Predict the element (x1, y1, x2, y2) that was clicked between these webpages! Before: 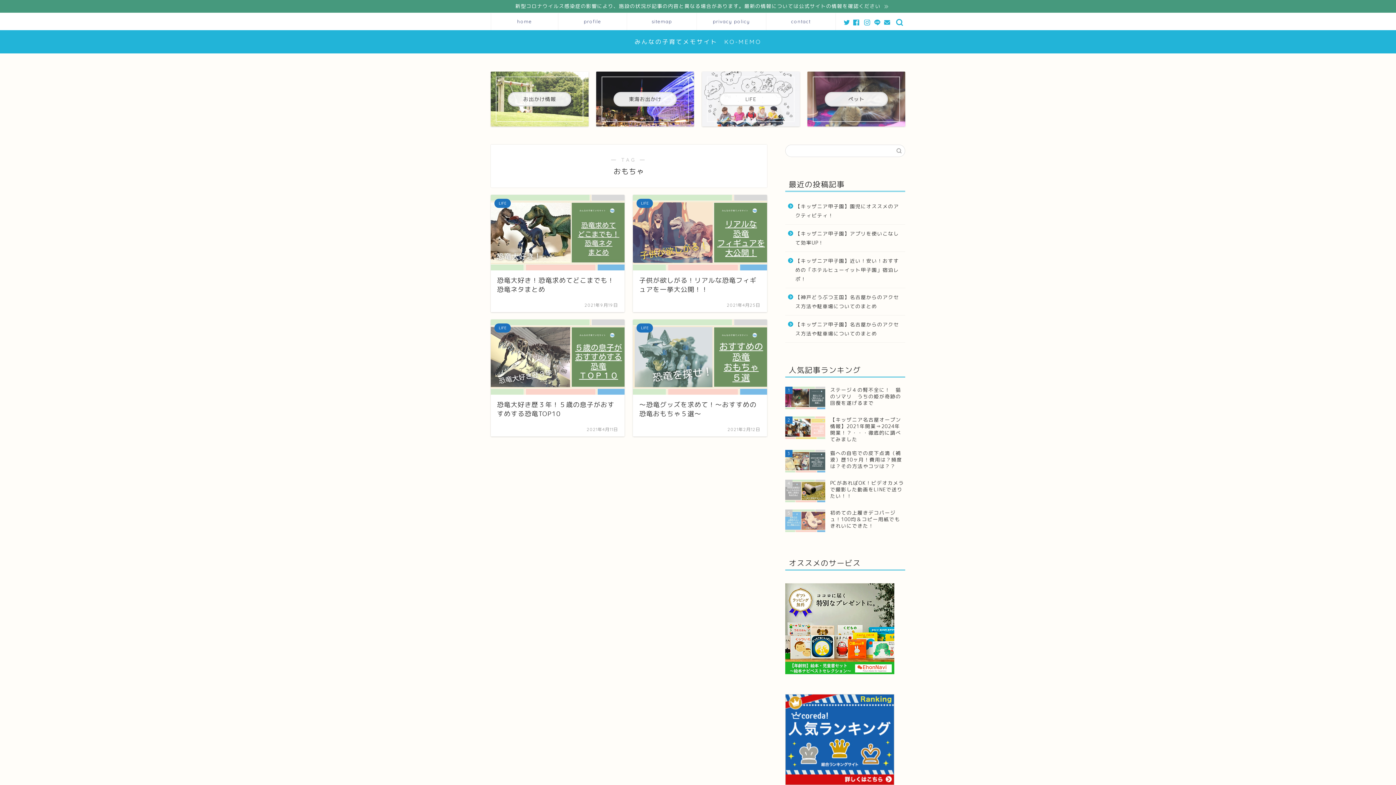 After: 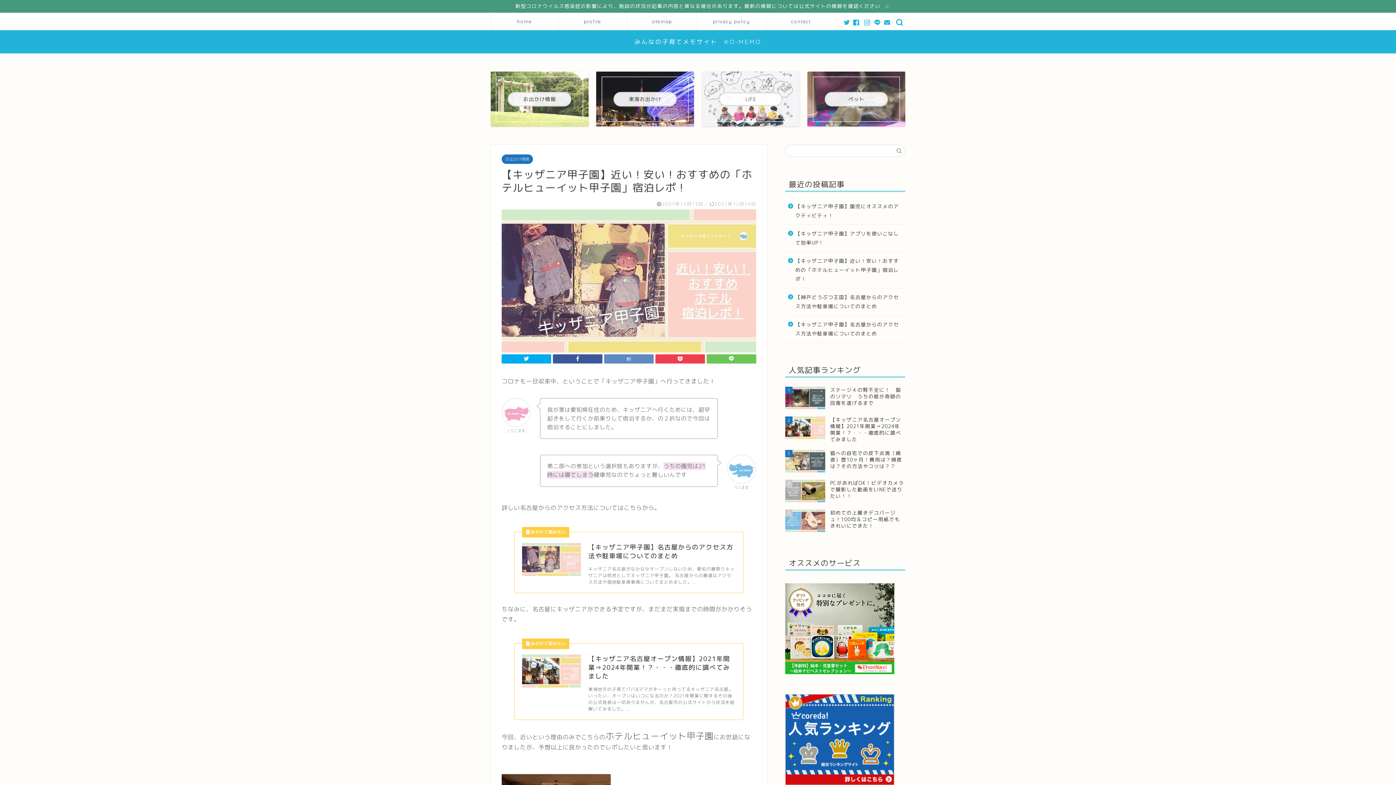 Action: bbox: (785, 252, 904, 288) label: 【キッザニア甲子園】近い！安い！おすすめの「ホテルヒューイット甲子園」宿泊レポ！